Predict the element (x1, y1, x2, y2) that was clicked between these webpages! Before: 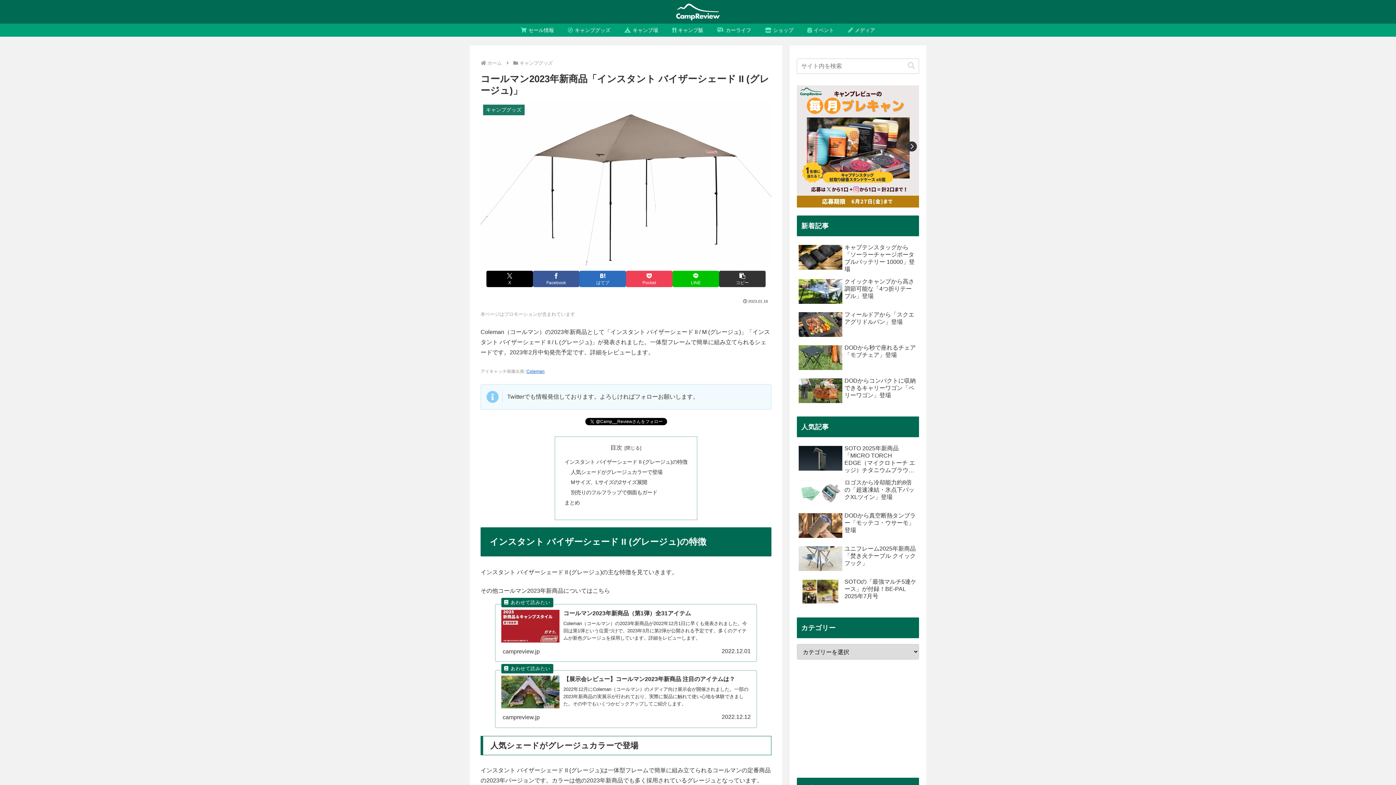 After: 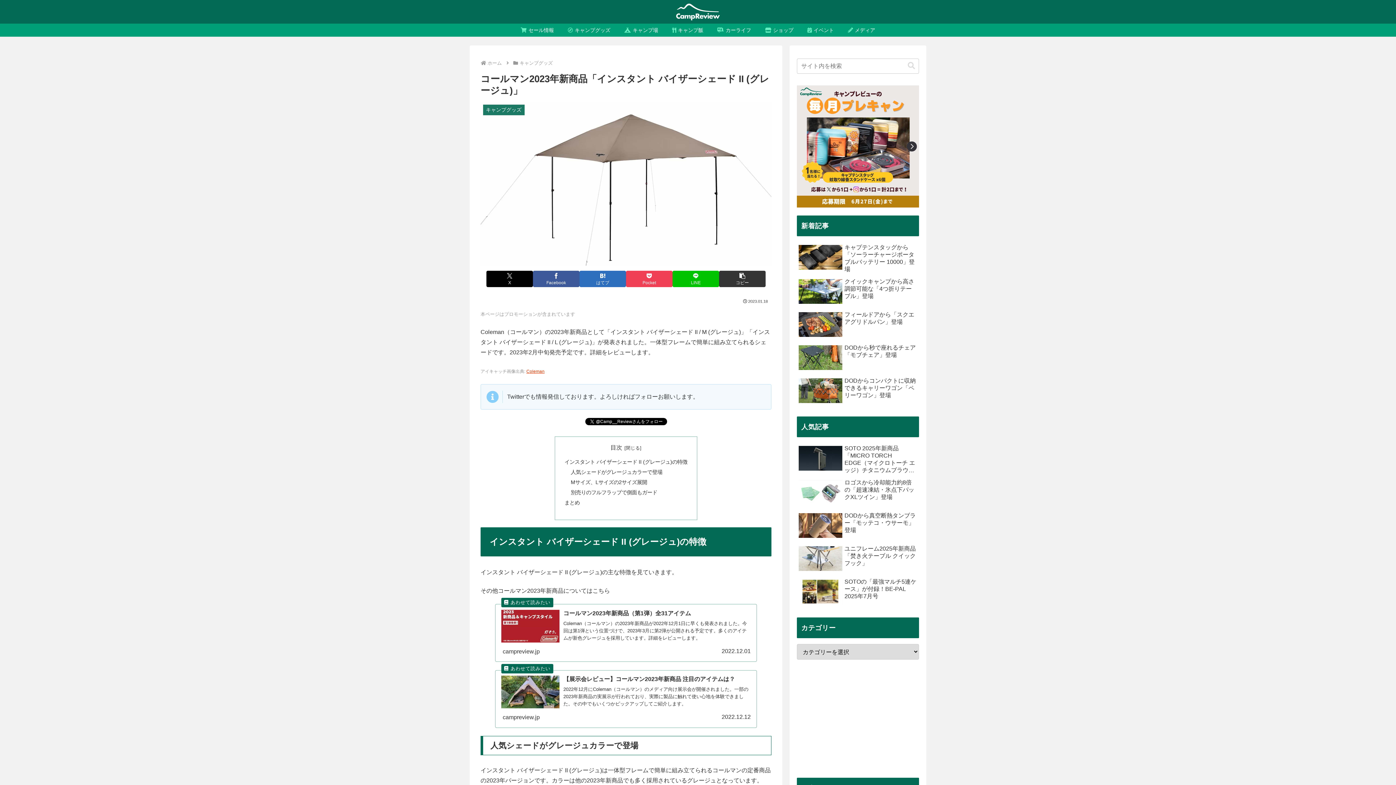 Action: bbox: (526, 369, 544, 374) label: Coleman